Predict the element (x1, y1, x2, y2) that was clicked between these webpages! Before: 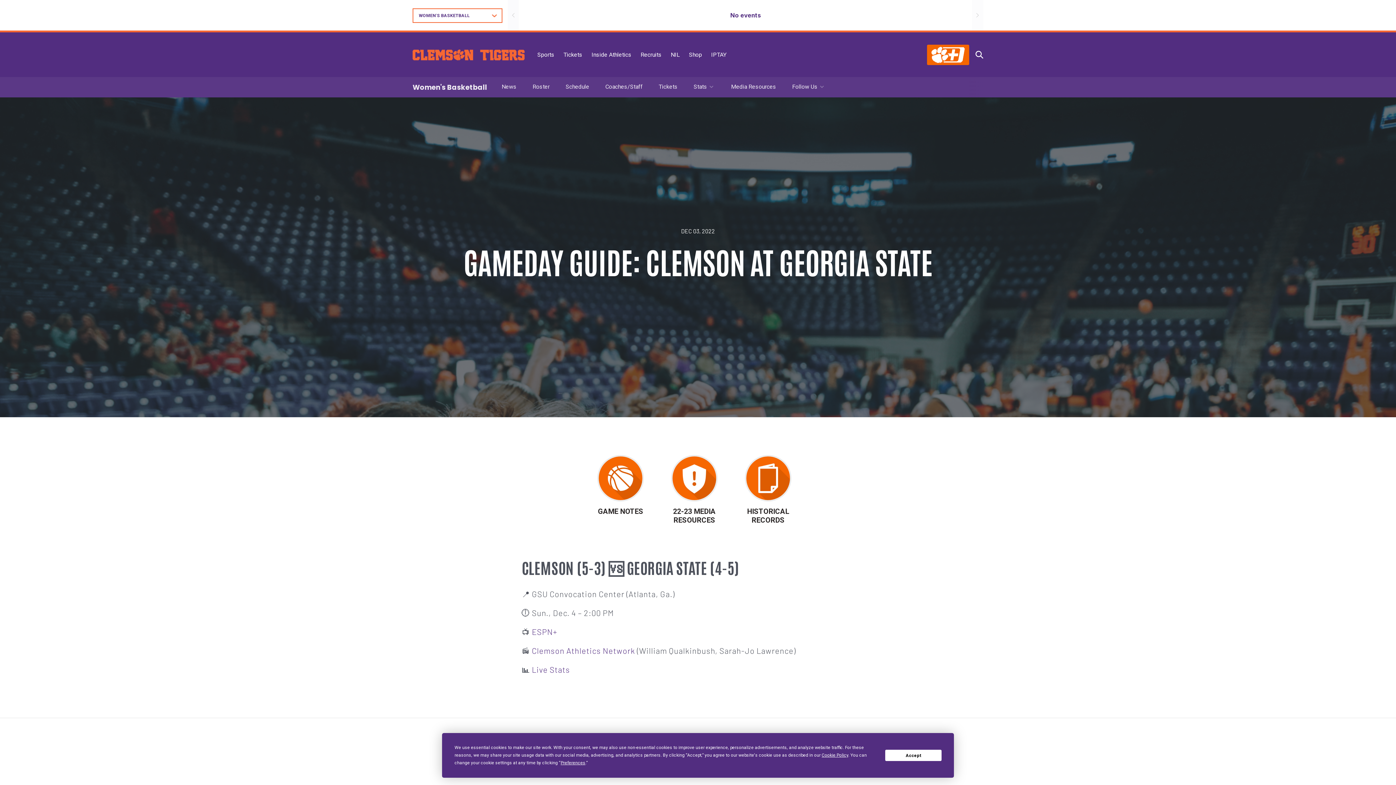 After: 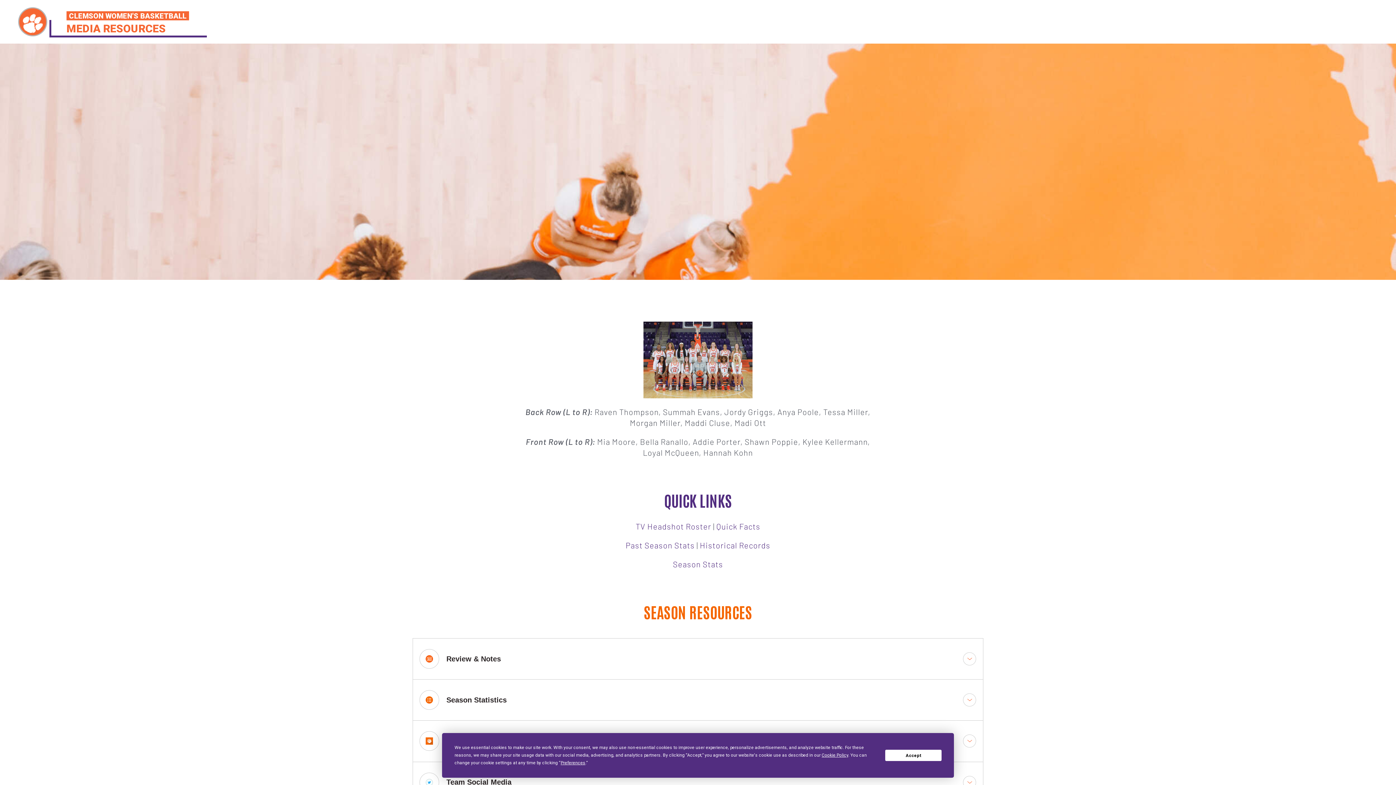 Action: bbox: (661, 455, 727, 524) label: 22-23 MEDIA RESOURCES
GALLERY ITEM